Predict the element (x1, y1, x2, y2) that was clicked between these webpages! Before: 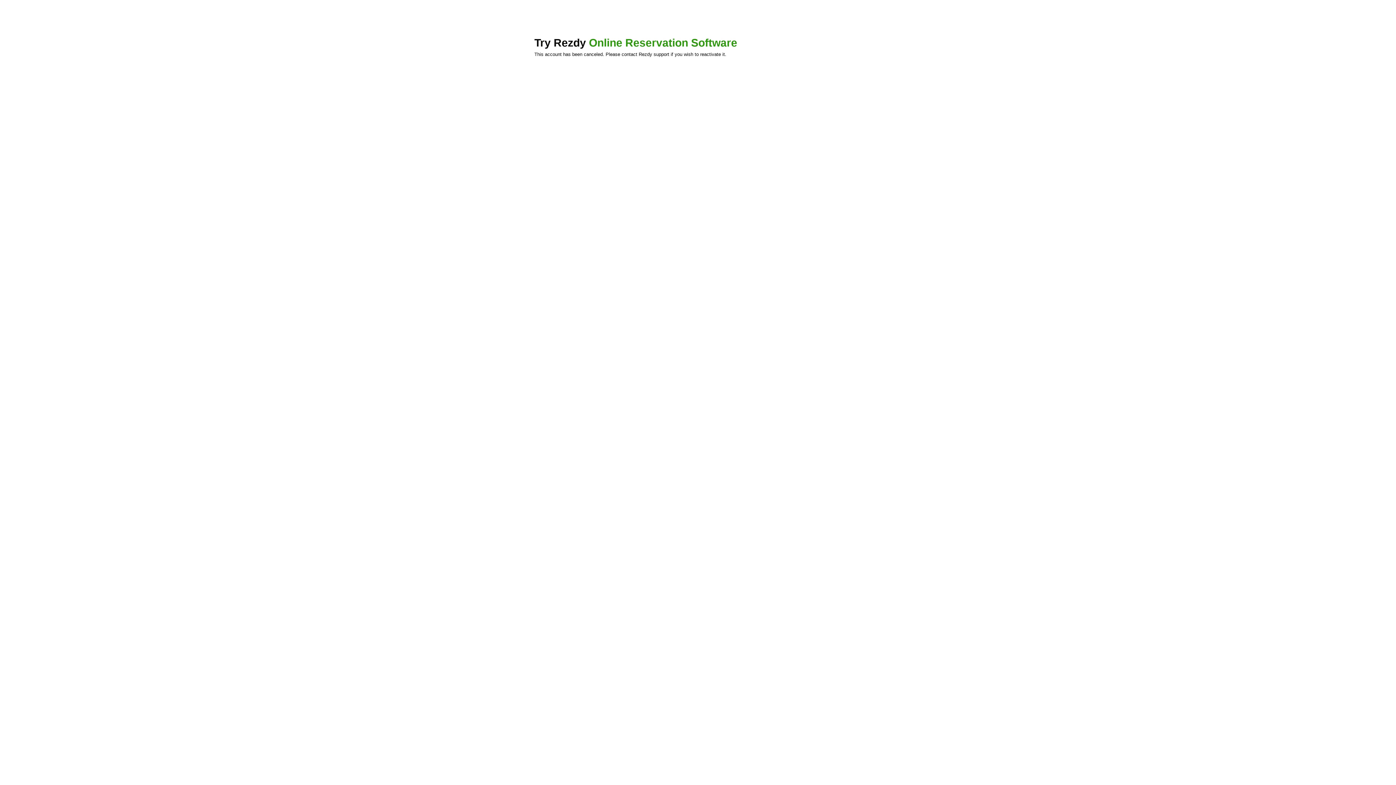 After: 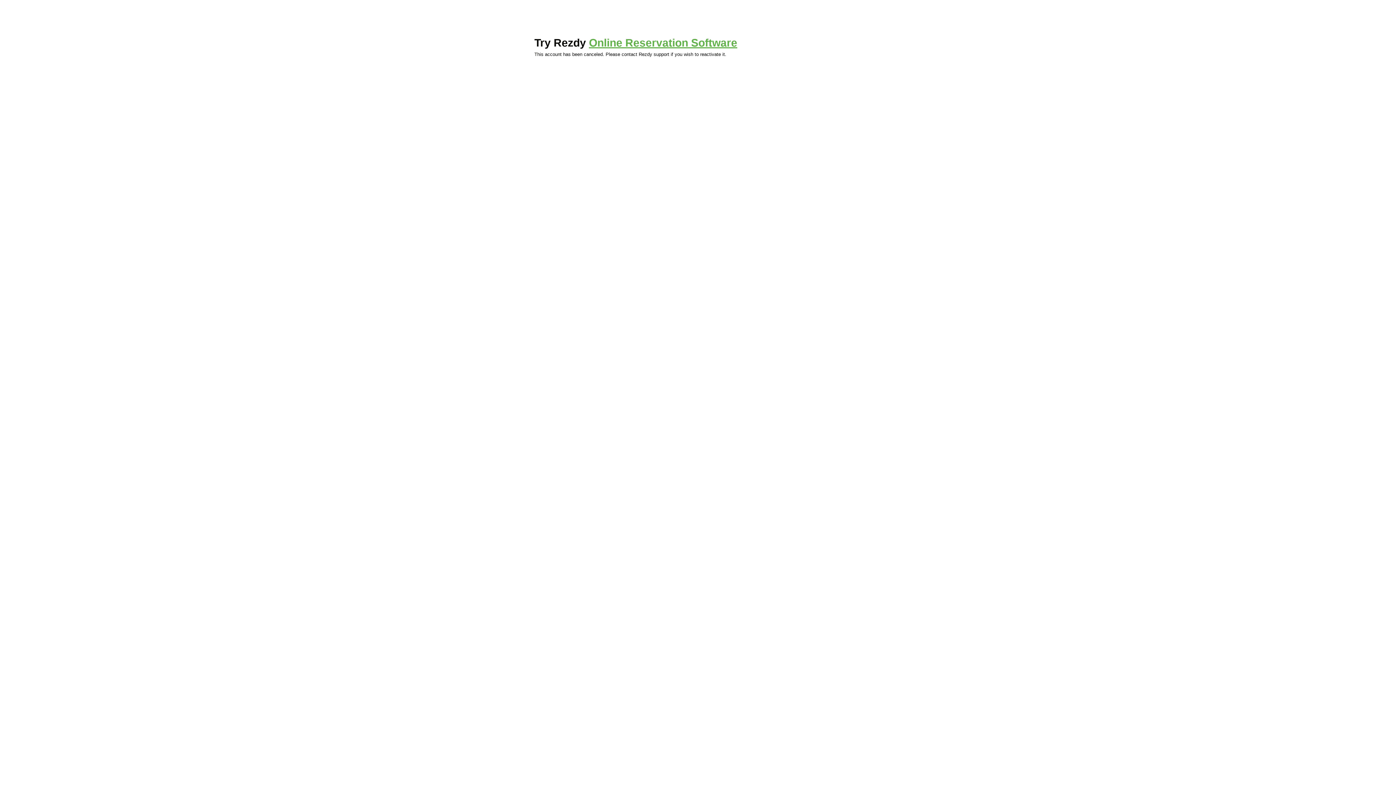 Action: label: Online Reservation Software bbox: (589, 36, 737, 48)